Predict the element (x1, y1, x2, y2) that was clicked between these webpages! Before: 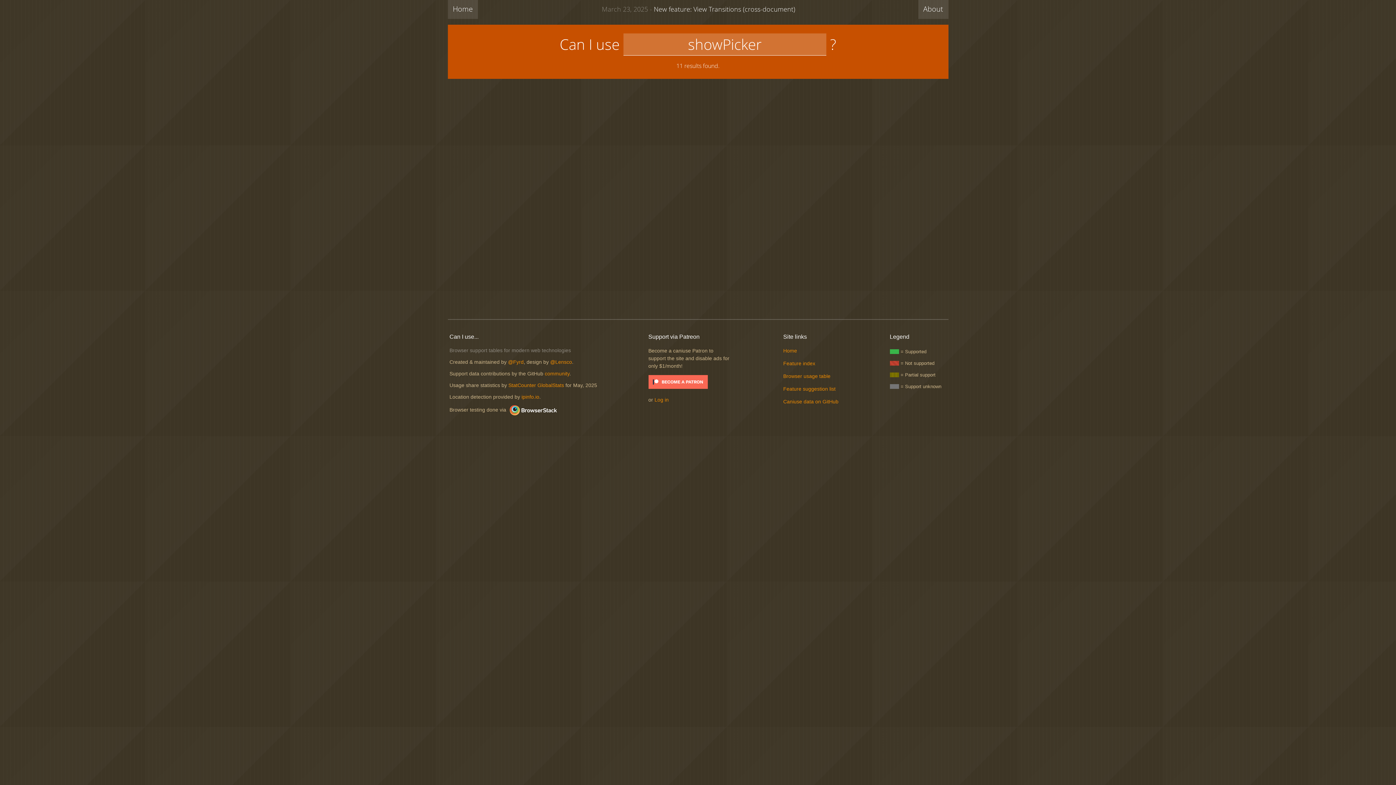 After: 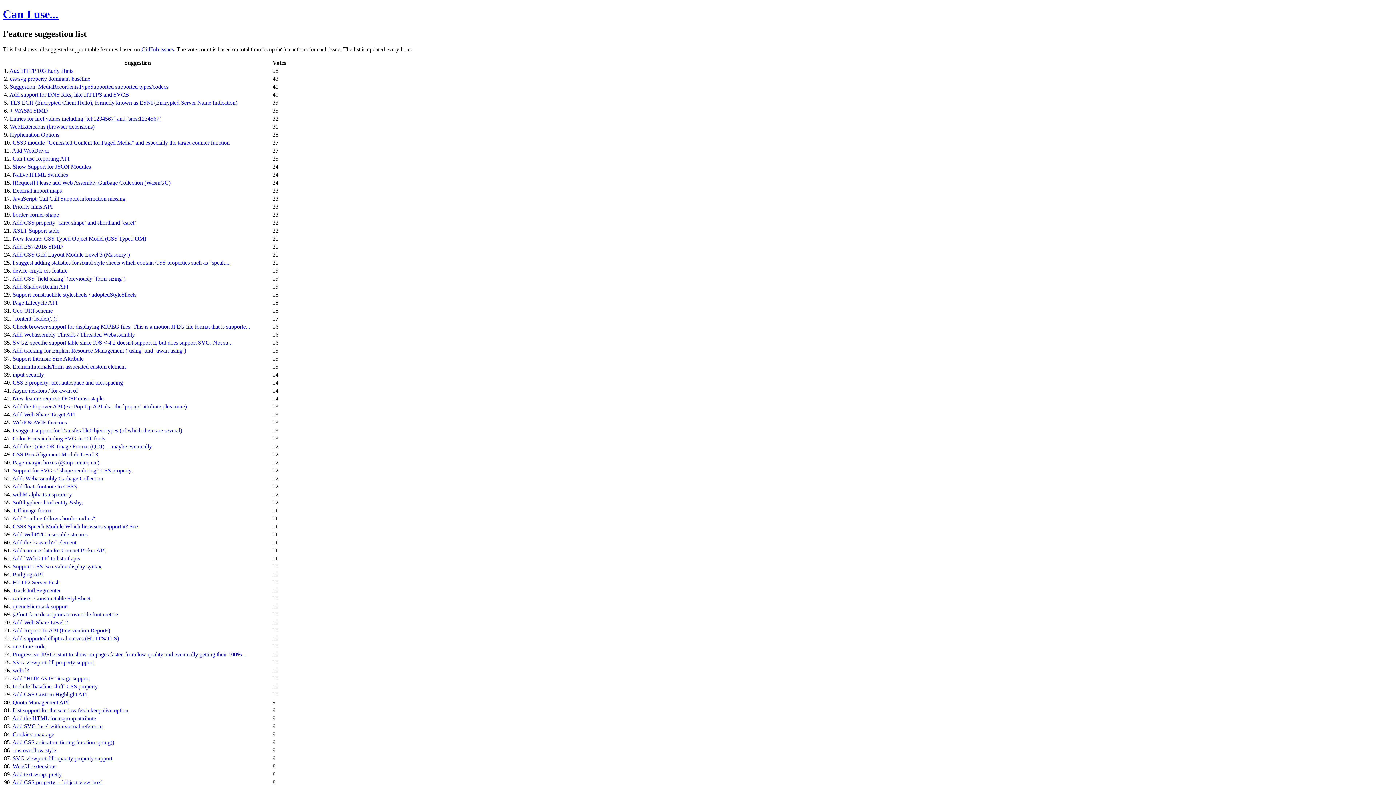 Action: bbox: (783, 386, 835, 392) label: Feature suggestion list